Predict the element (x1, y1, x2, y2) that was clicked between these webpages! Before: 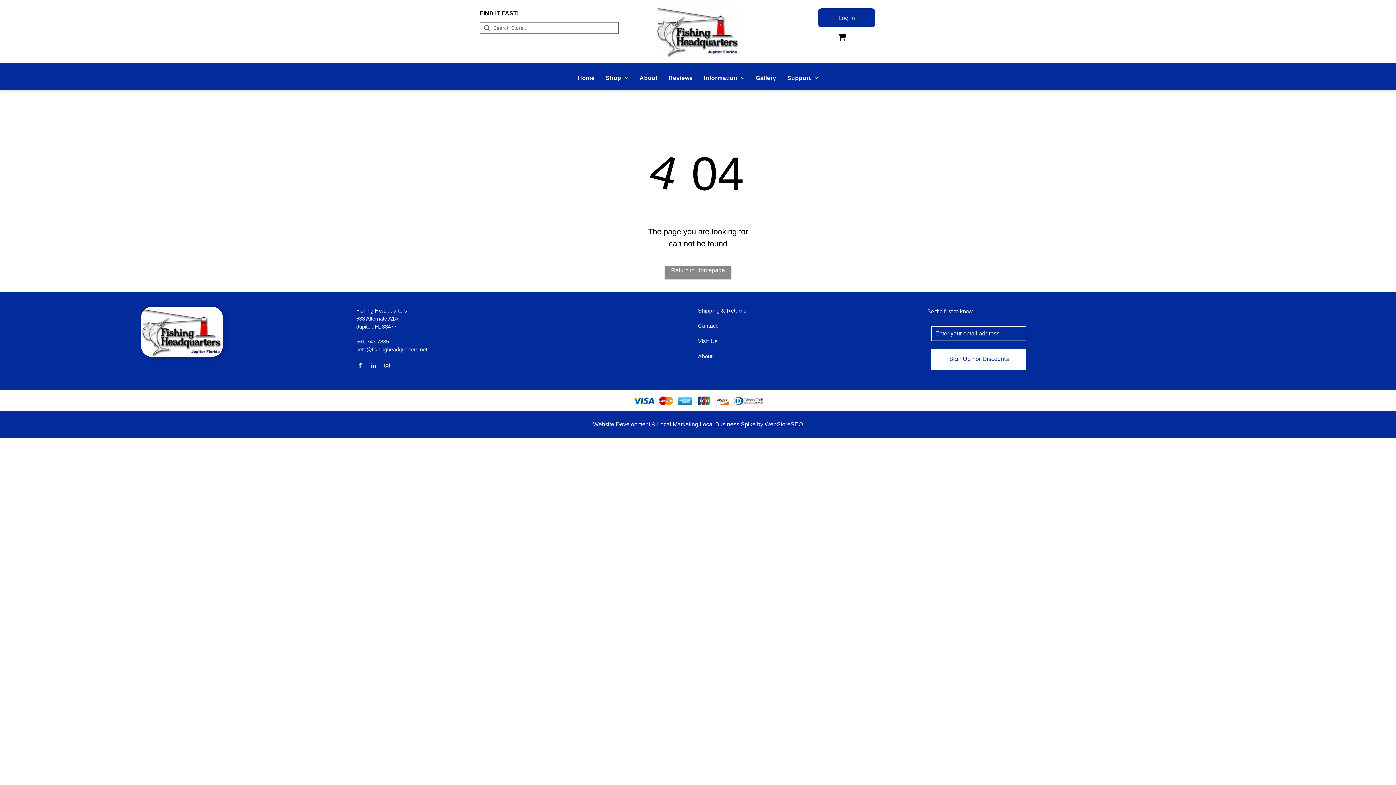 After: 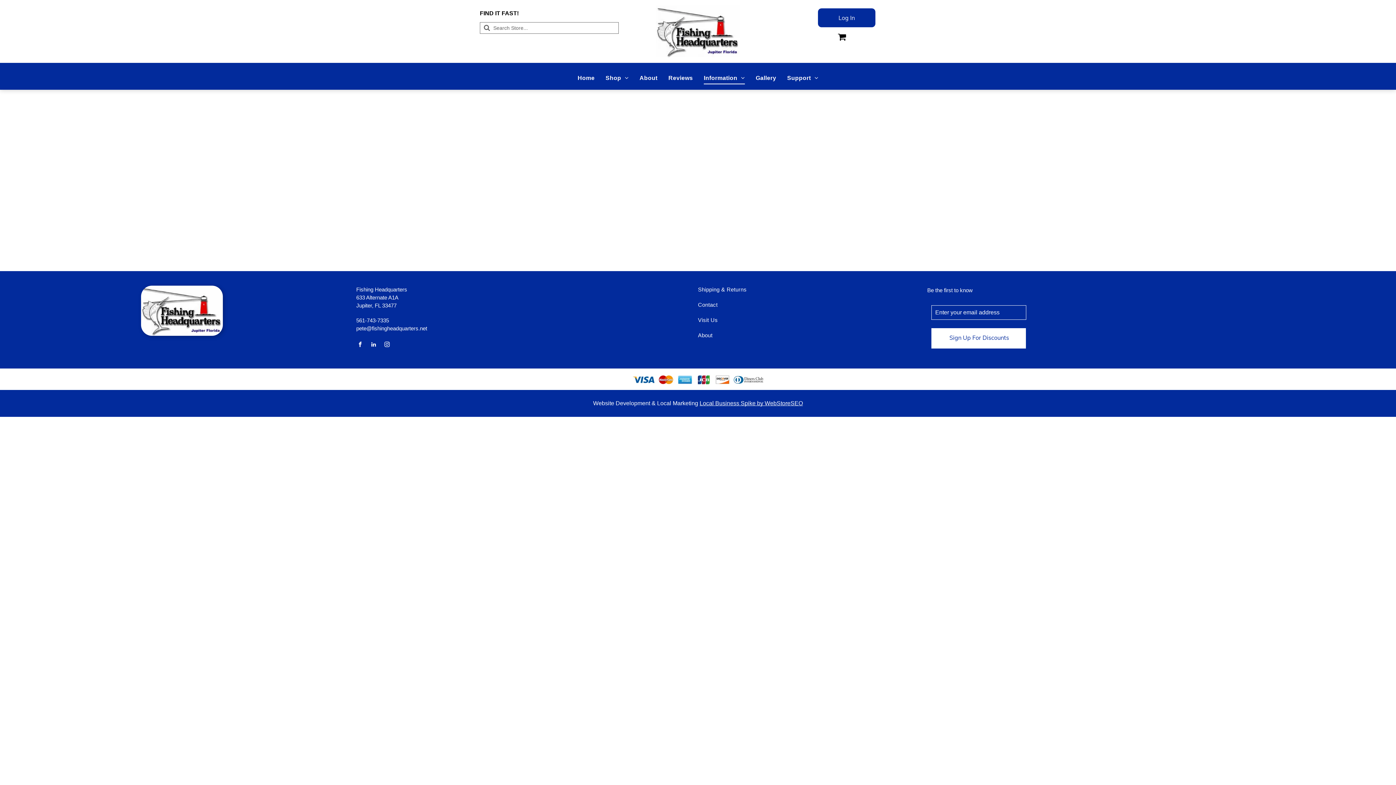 Action: label: Information bbox: (698, 71, 750, 84)